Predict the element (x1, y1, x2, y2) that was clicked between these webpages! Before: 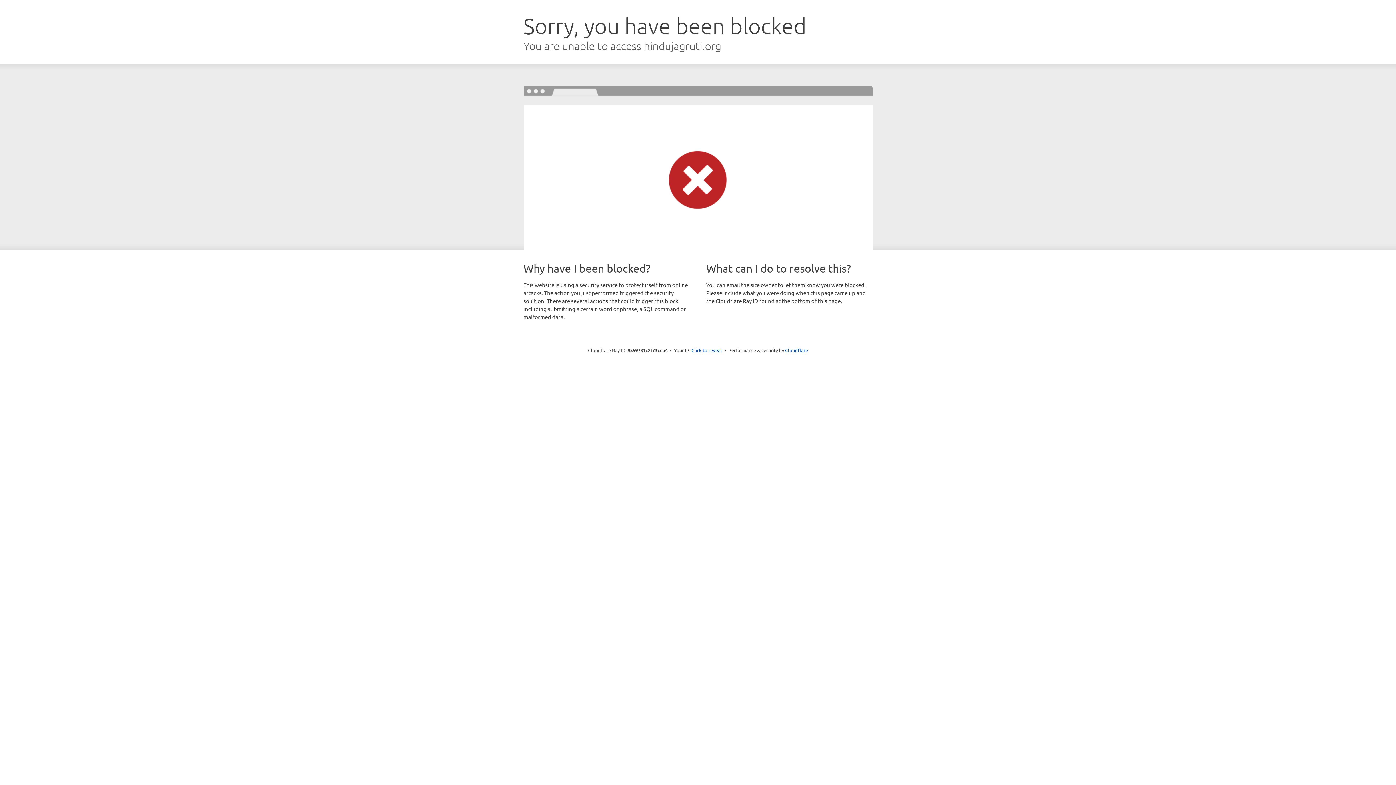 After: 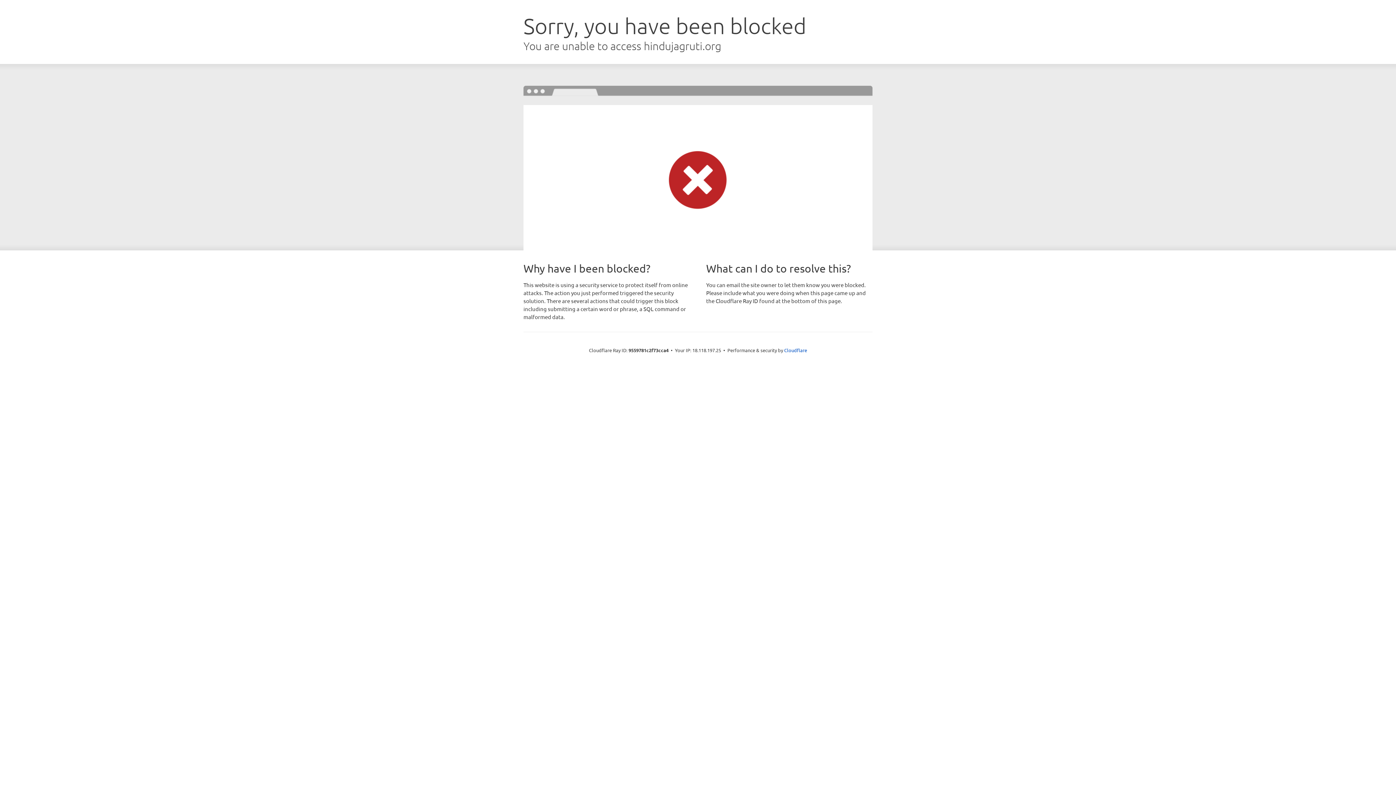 Action: label: Click to reveal bbox: (691, 346, 722, 353)